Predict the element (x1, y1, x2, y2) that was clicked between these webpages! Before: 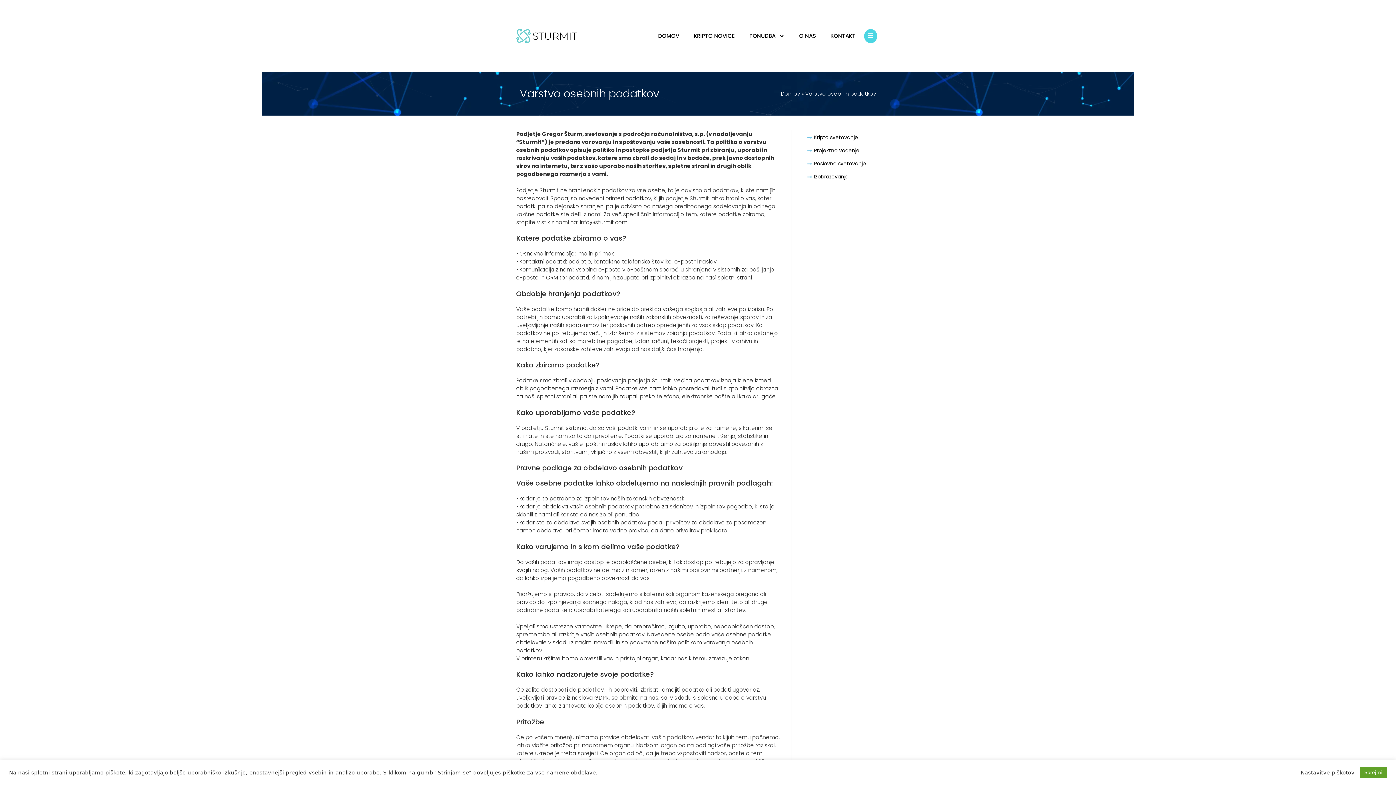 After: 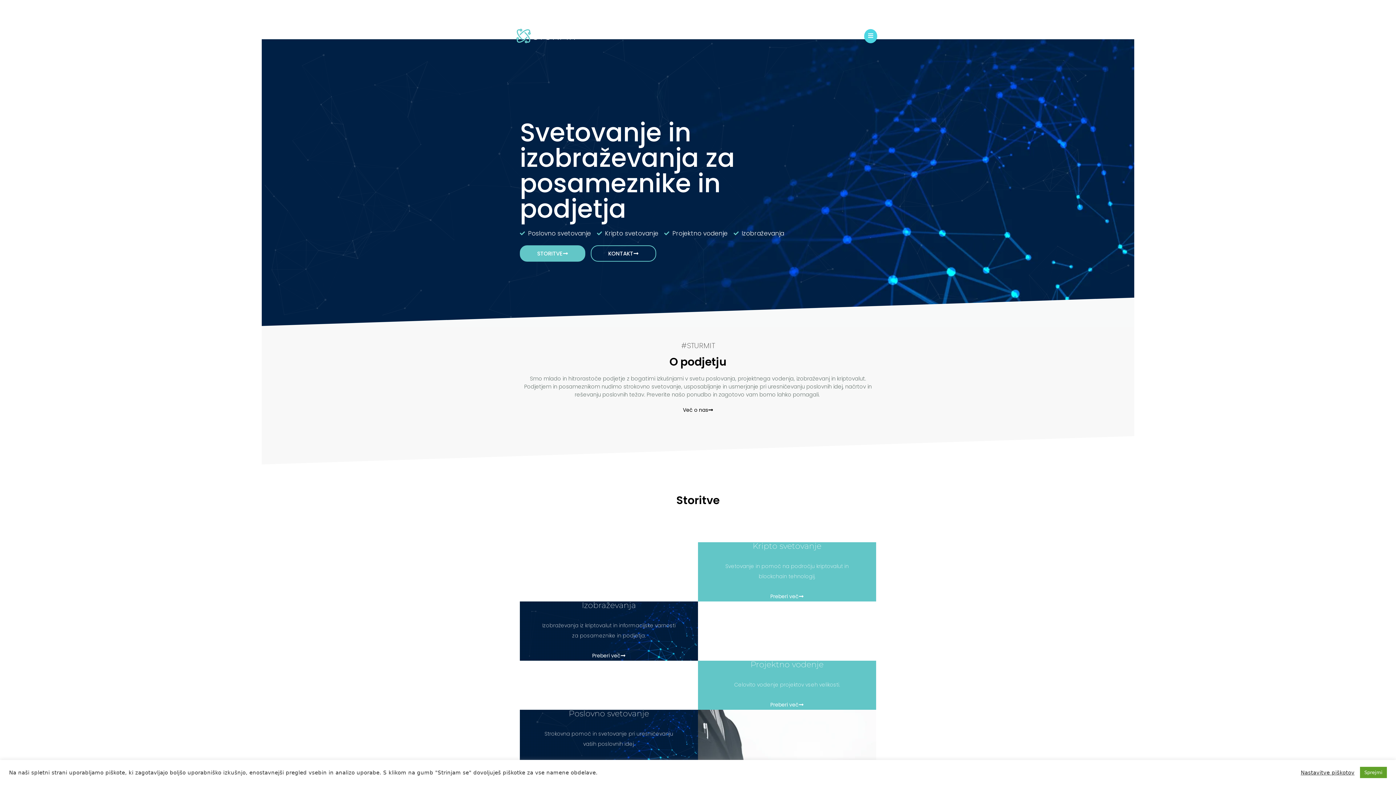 Action: bbox: (781, 90, 800, 97) label: Domov